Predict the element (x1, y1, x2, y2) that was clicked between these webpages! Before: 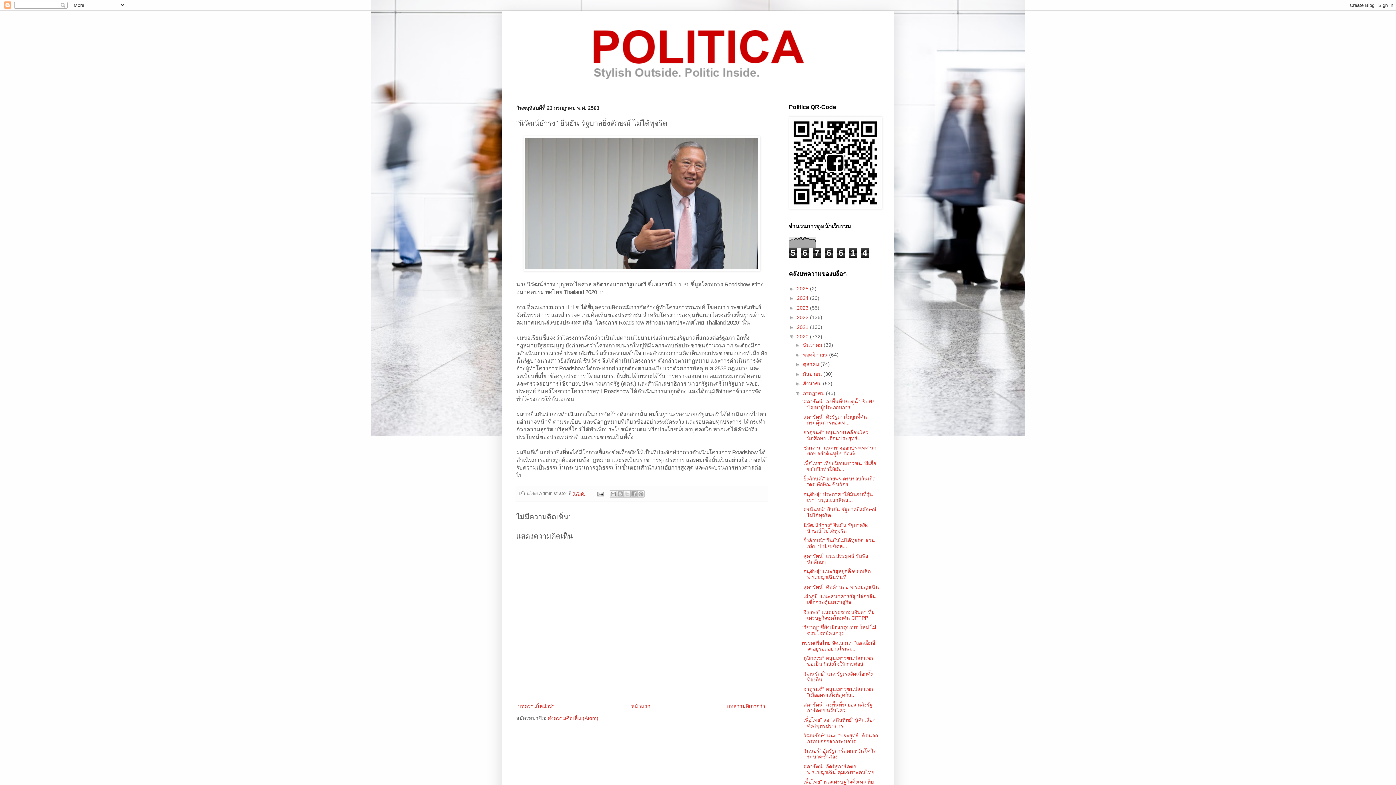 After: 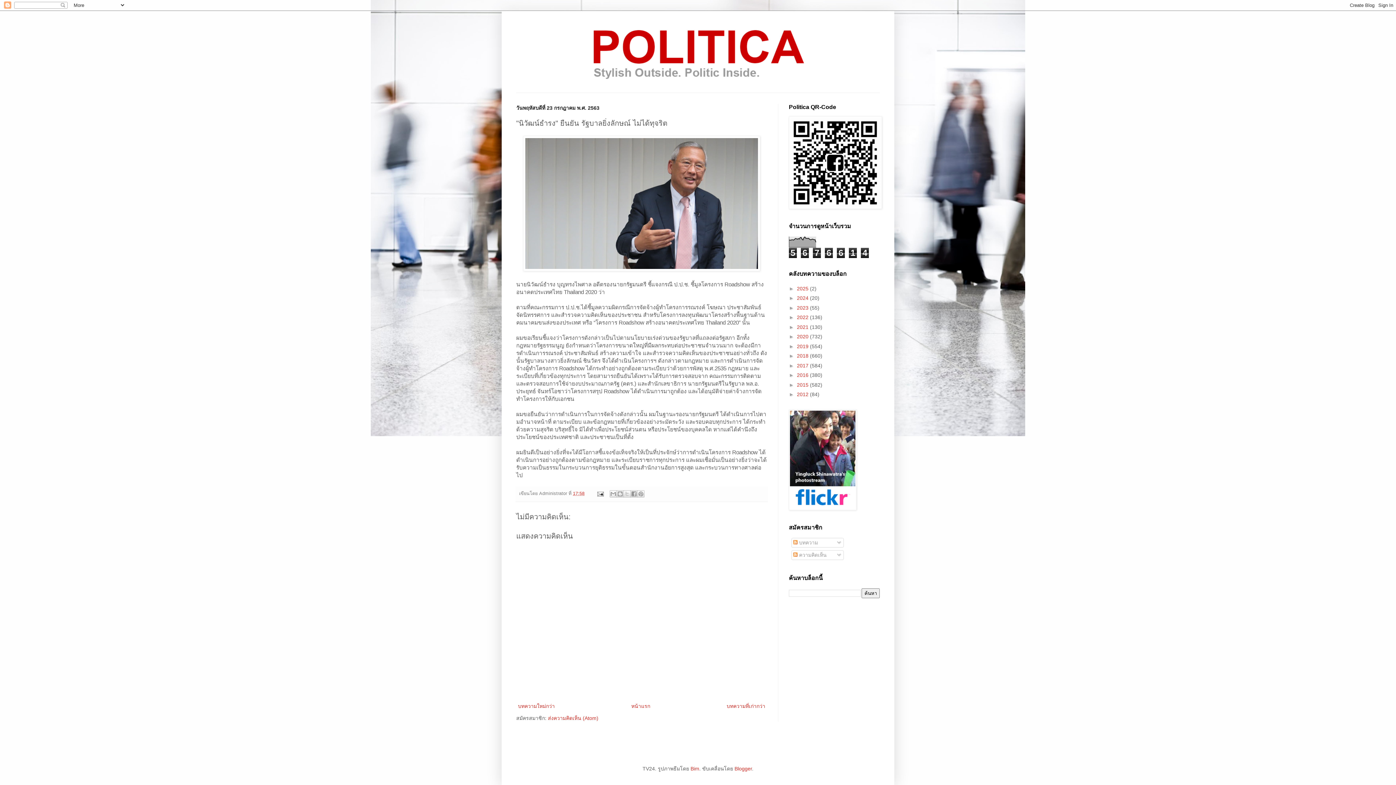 Action: label: ▼   bbox: (789, 333, 797, 339)